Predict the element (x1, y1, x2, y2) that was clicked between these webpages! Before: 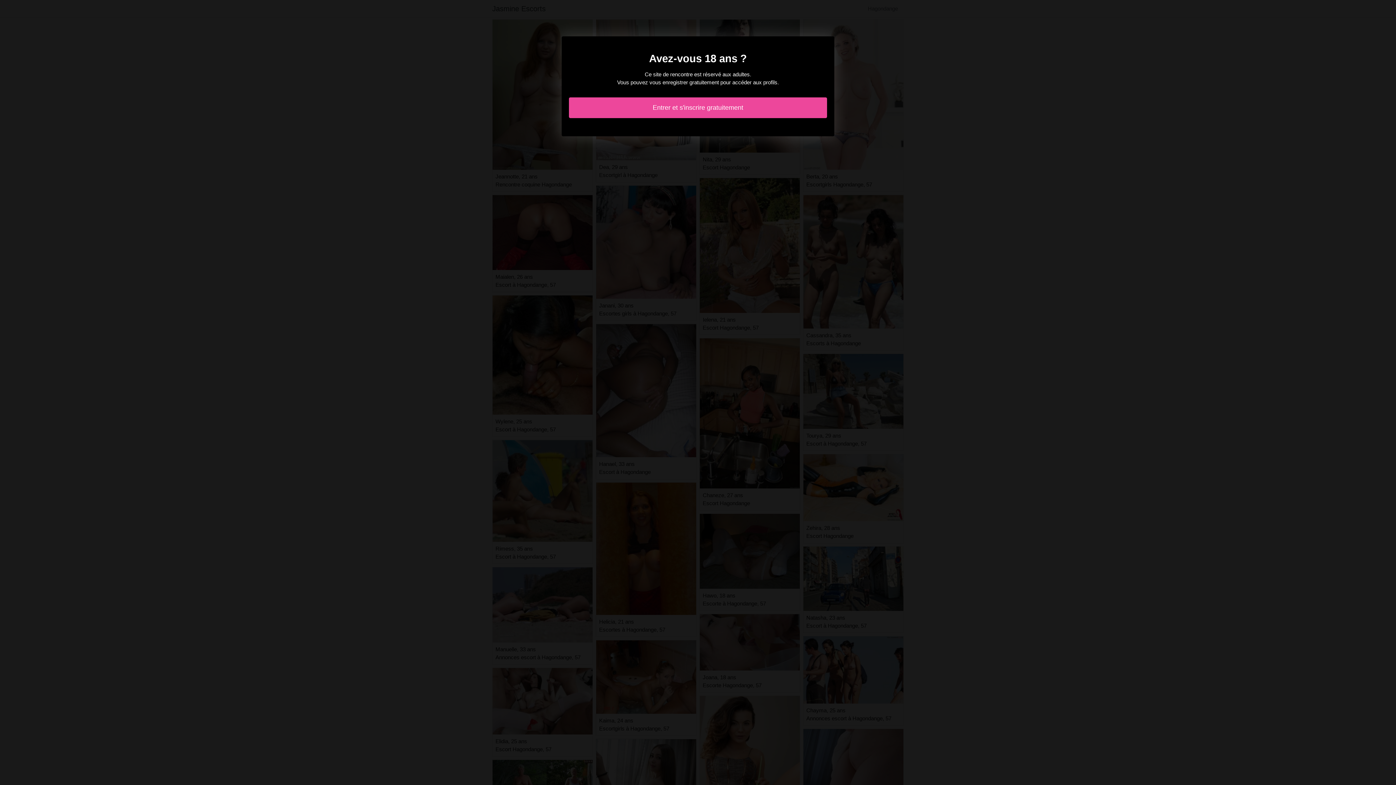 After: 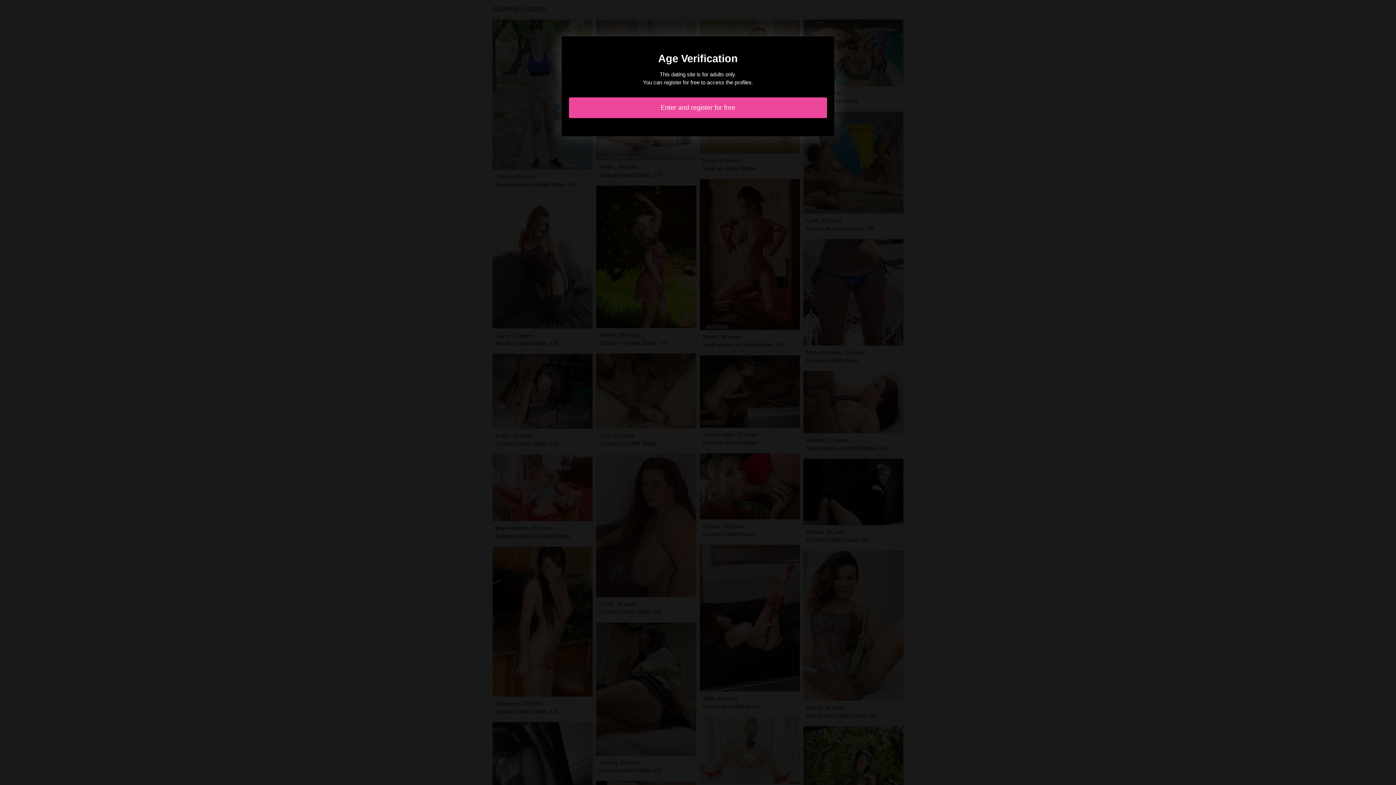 Action: label: Entrer et s'inscrire gratuitement bbox: (569, 97, 827, 118)